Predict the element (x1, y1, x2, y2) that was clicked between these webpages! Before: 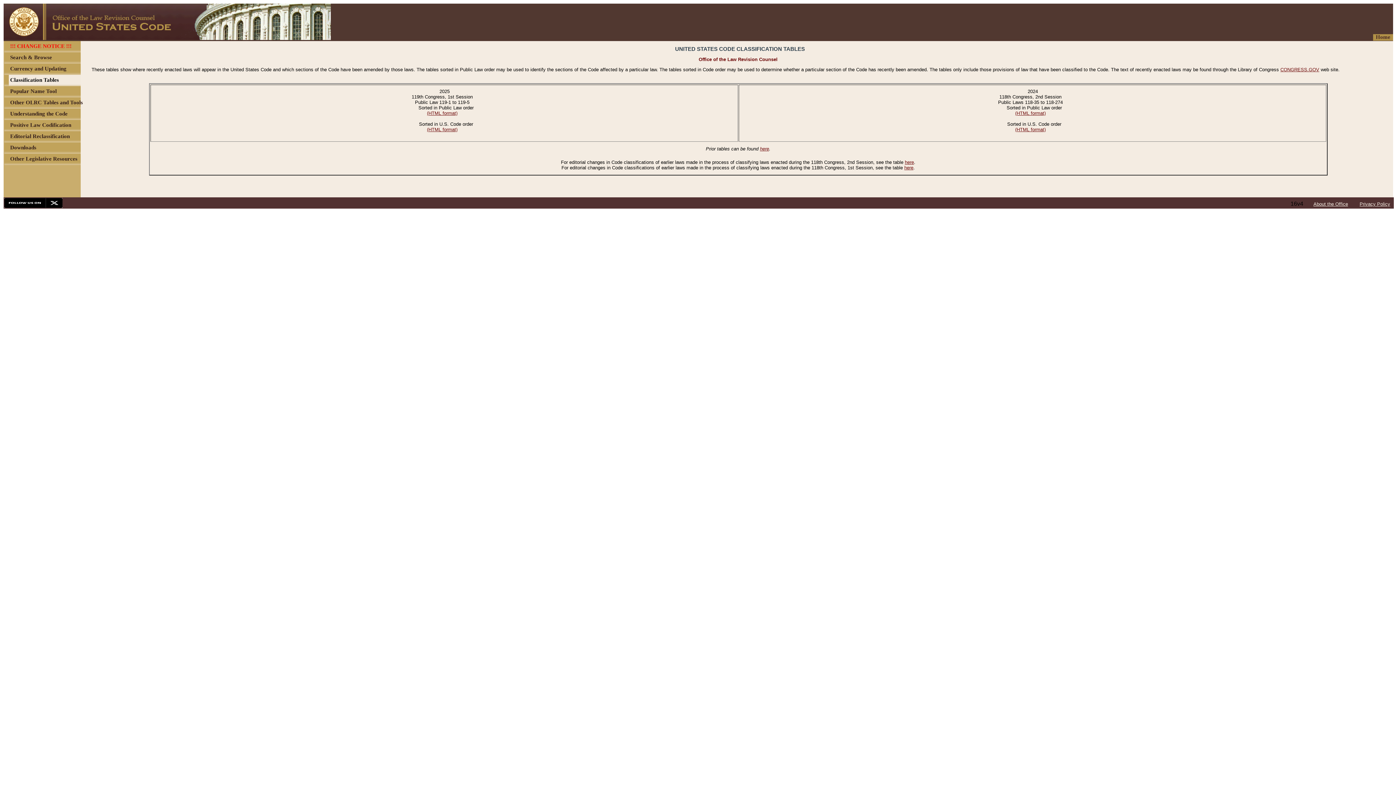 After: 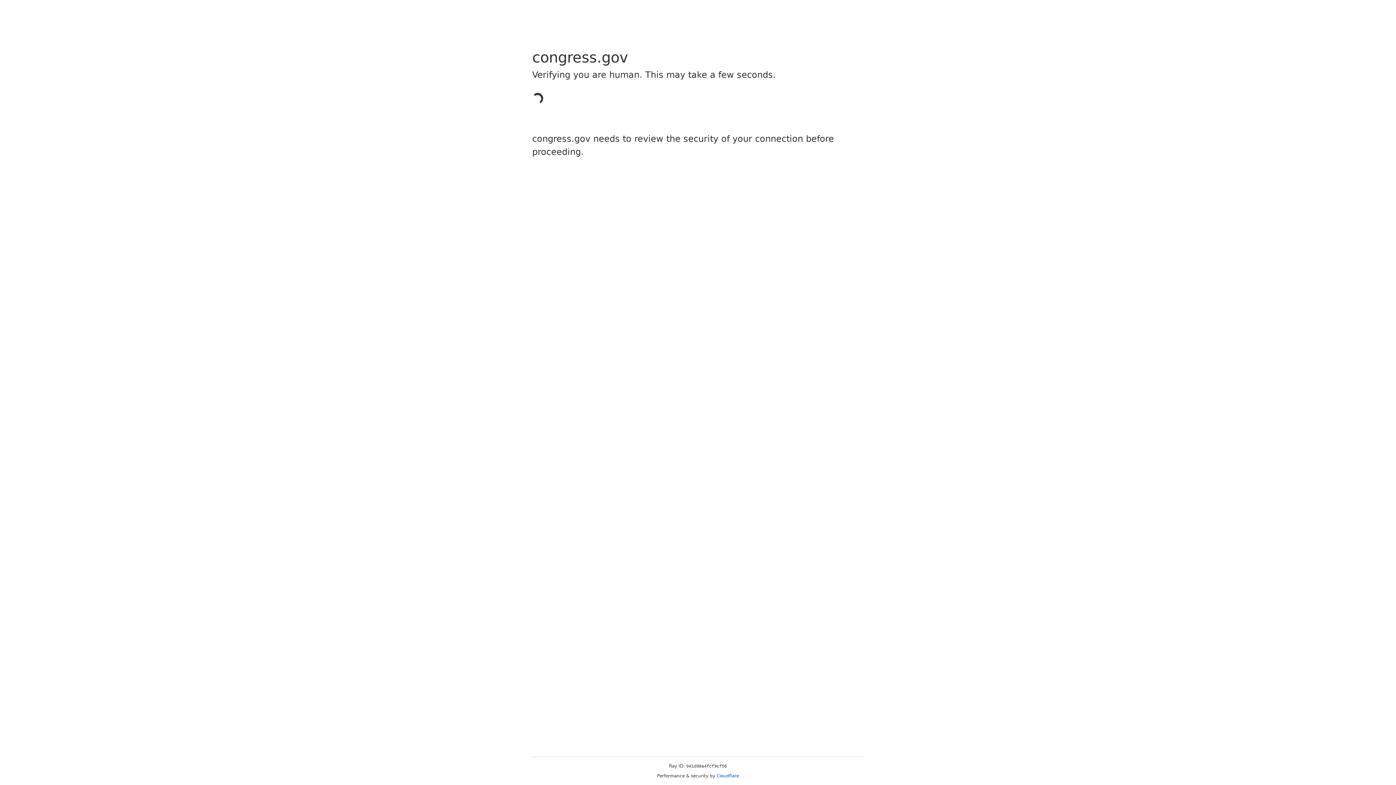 Action: label: CONGRESS.GOV bbox: (1280, 66, 1319, 72)